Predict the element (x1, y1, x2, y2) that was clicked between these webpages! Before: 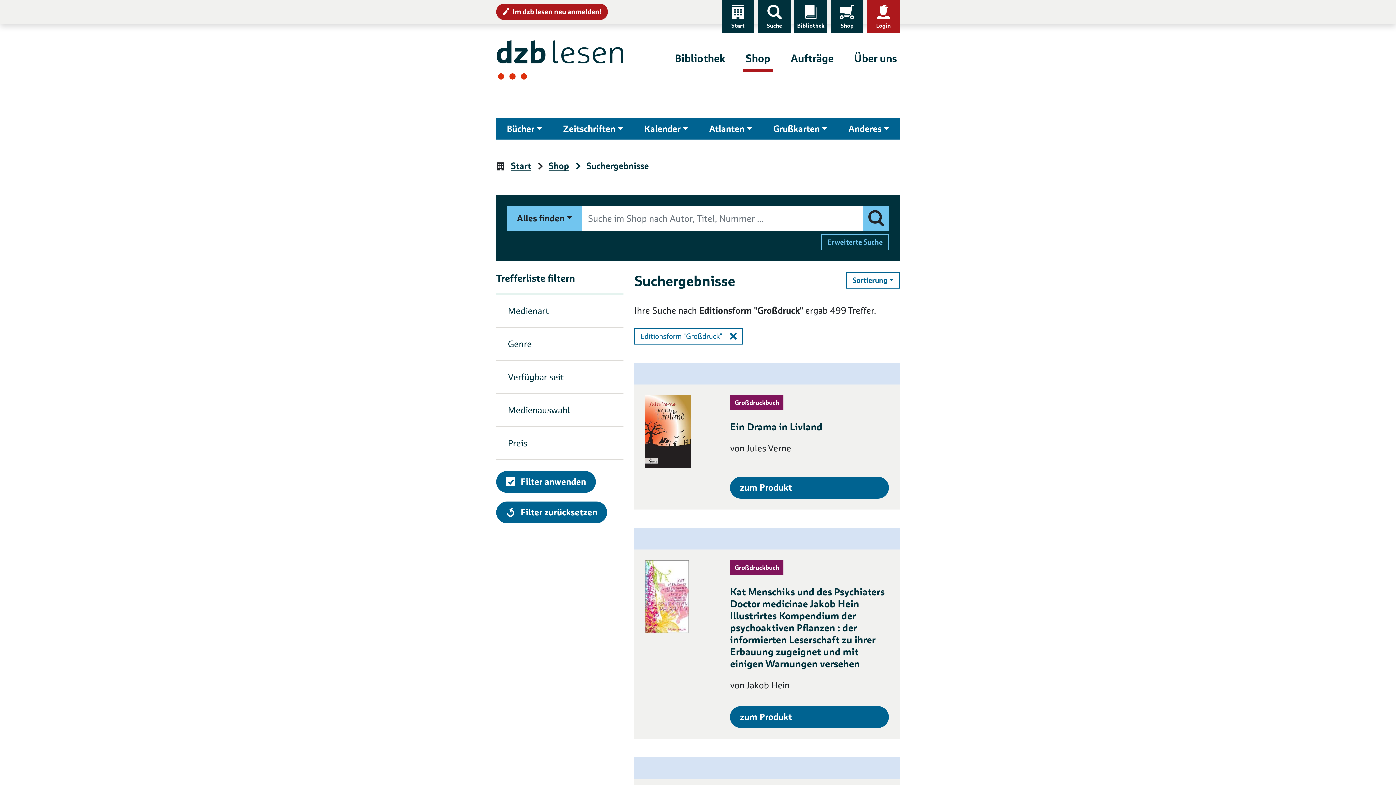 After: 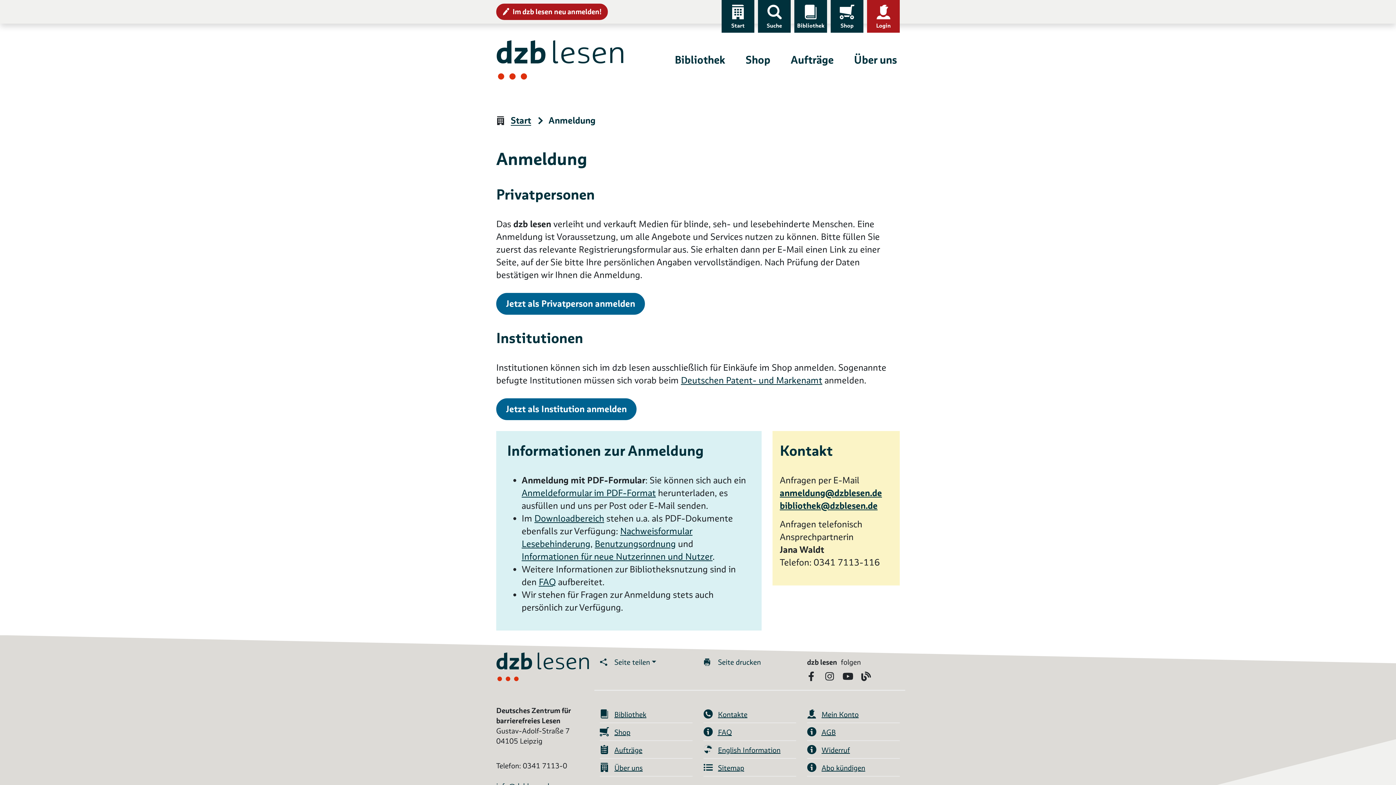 Action: label: Im dzb lesen neu anmelden! bbox: (496, 3, 608, 20)